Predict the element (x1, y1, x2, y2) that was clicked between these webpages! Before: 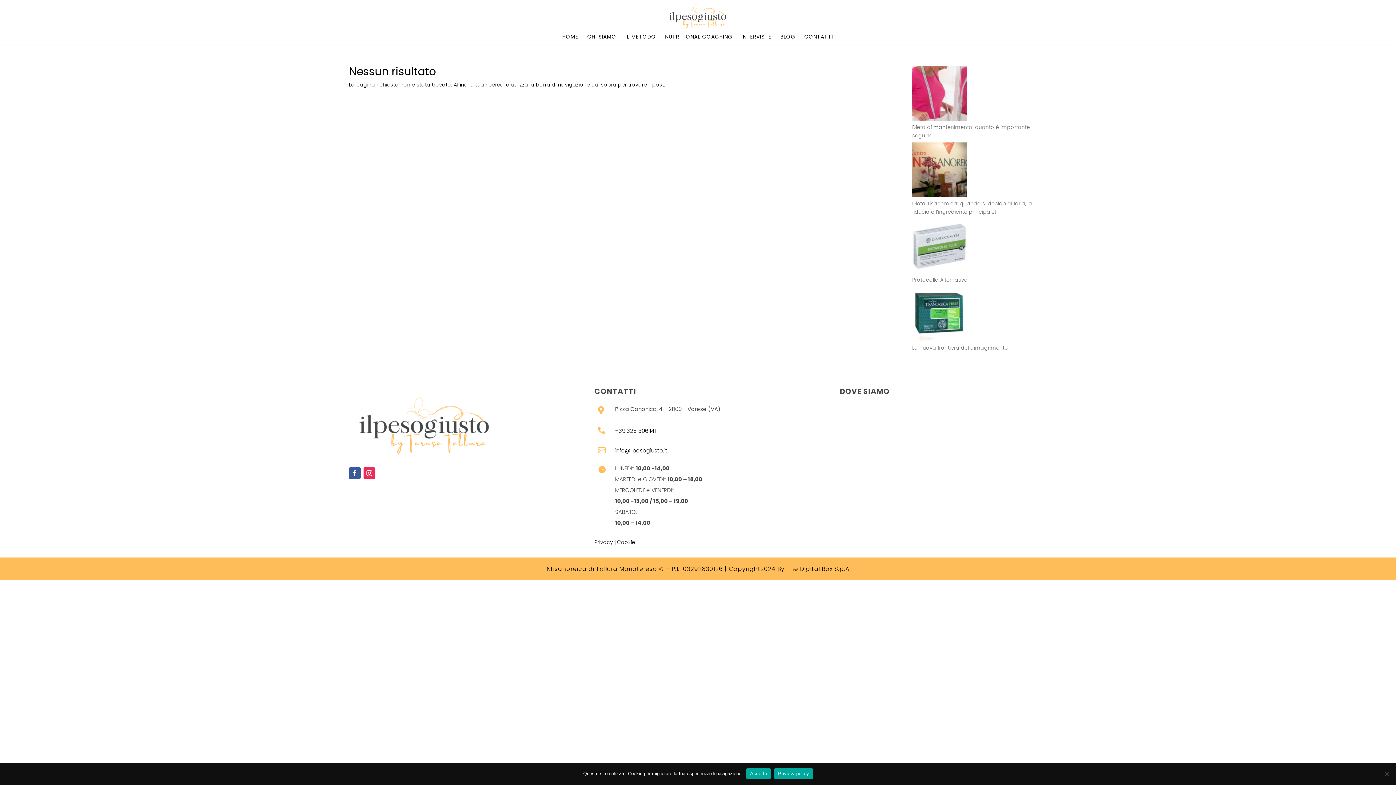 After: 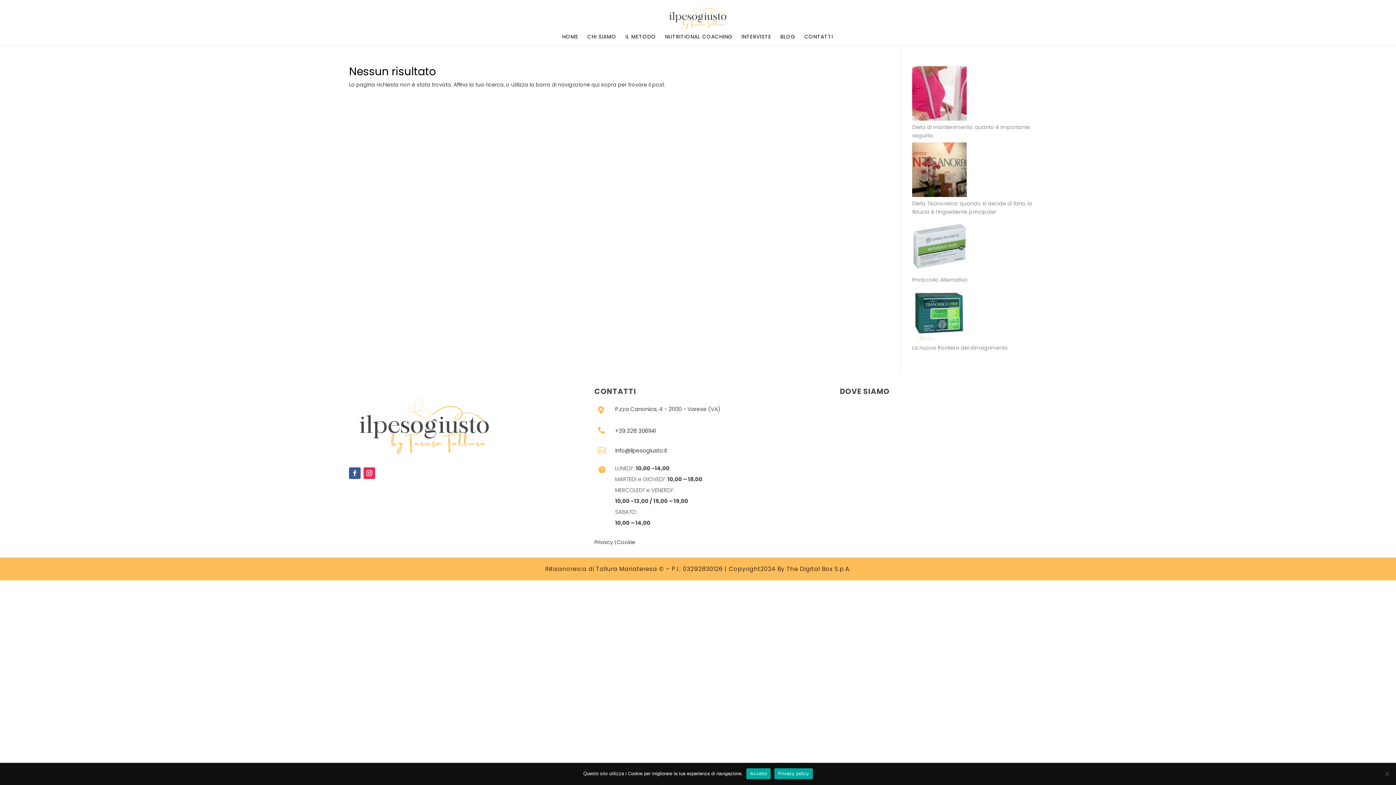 Action: label: Privacy bbox: (594, 539, 613, 546)